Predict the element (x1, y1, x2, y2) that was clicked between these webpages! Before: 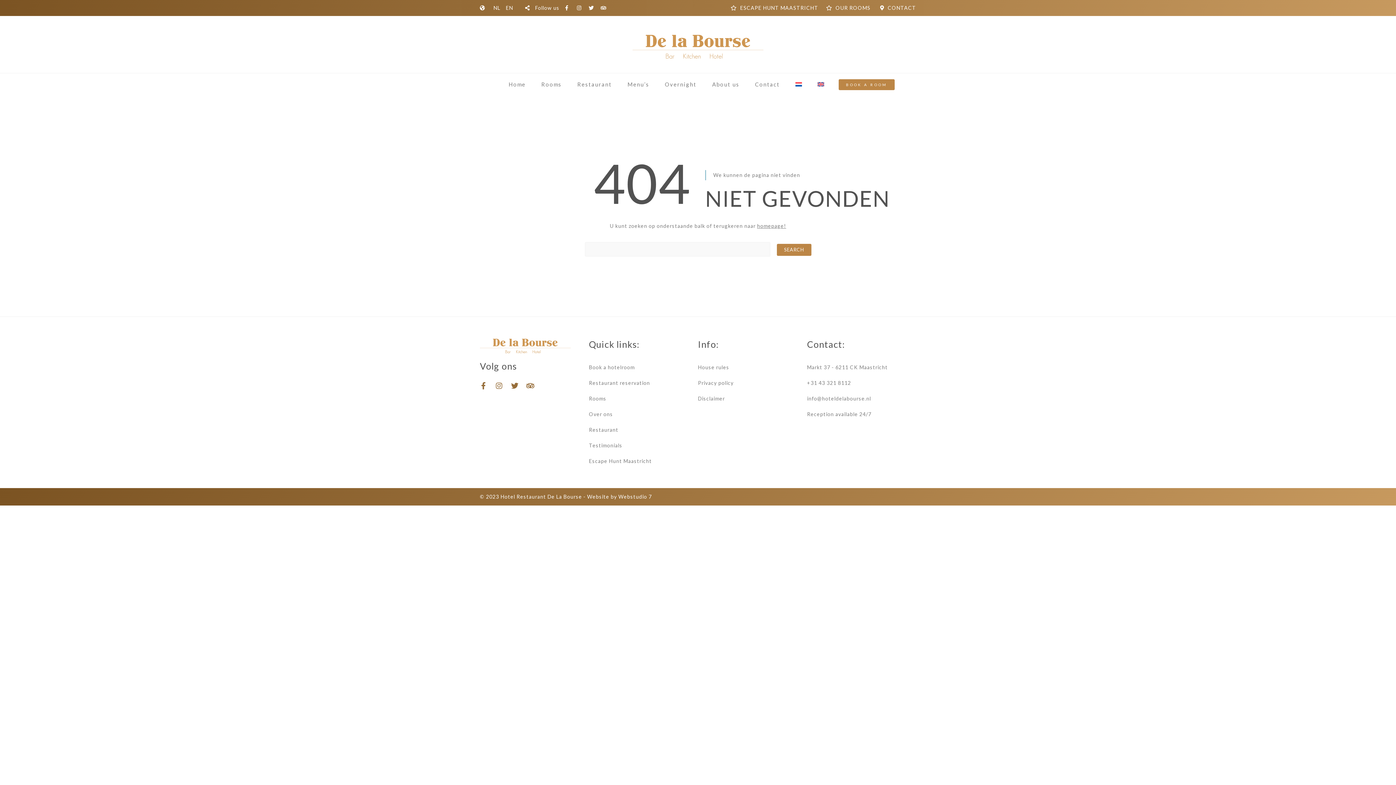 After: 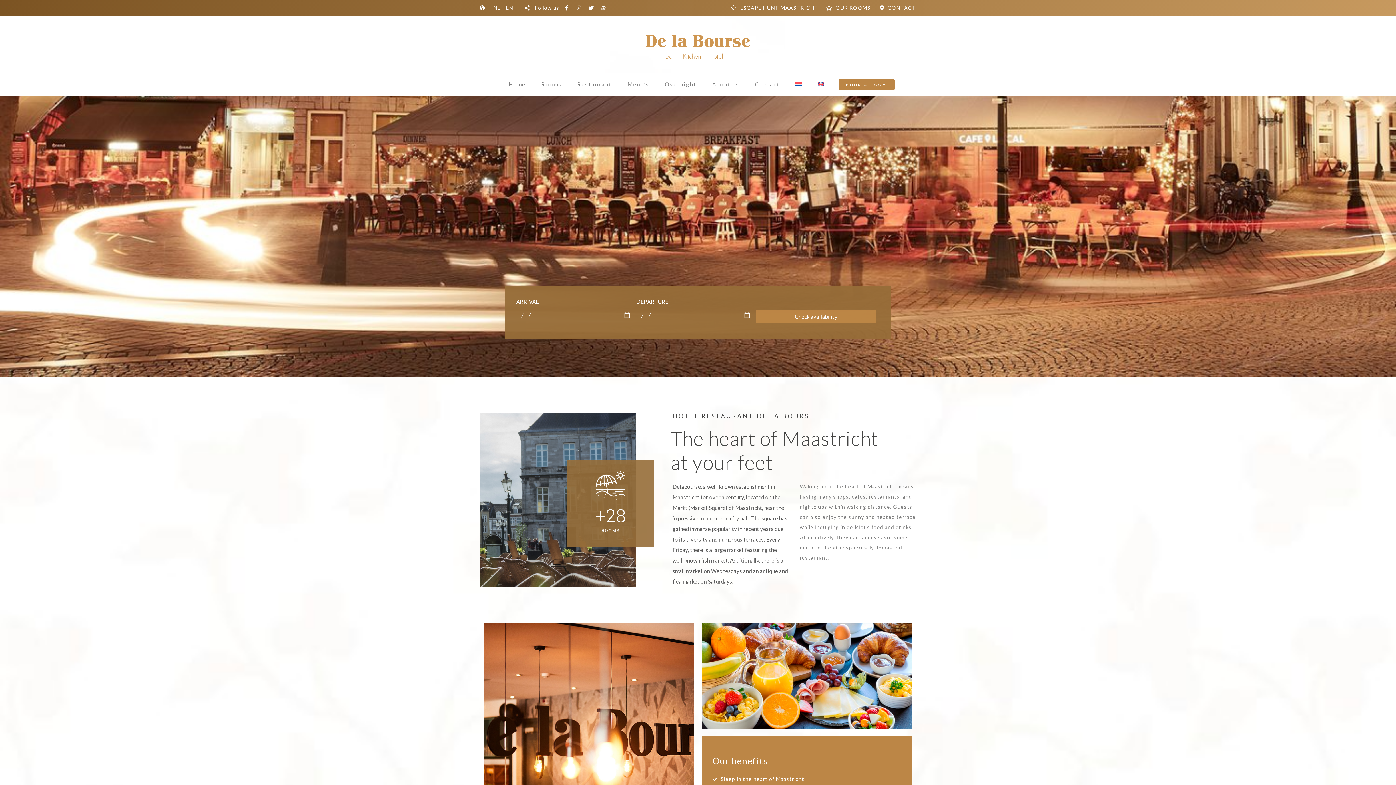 Action: label: homepage! bbox: (757, 222, 786, 228)